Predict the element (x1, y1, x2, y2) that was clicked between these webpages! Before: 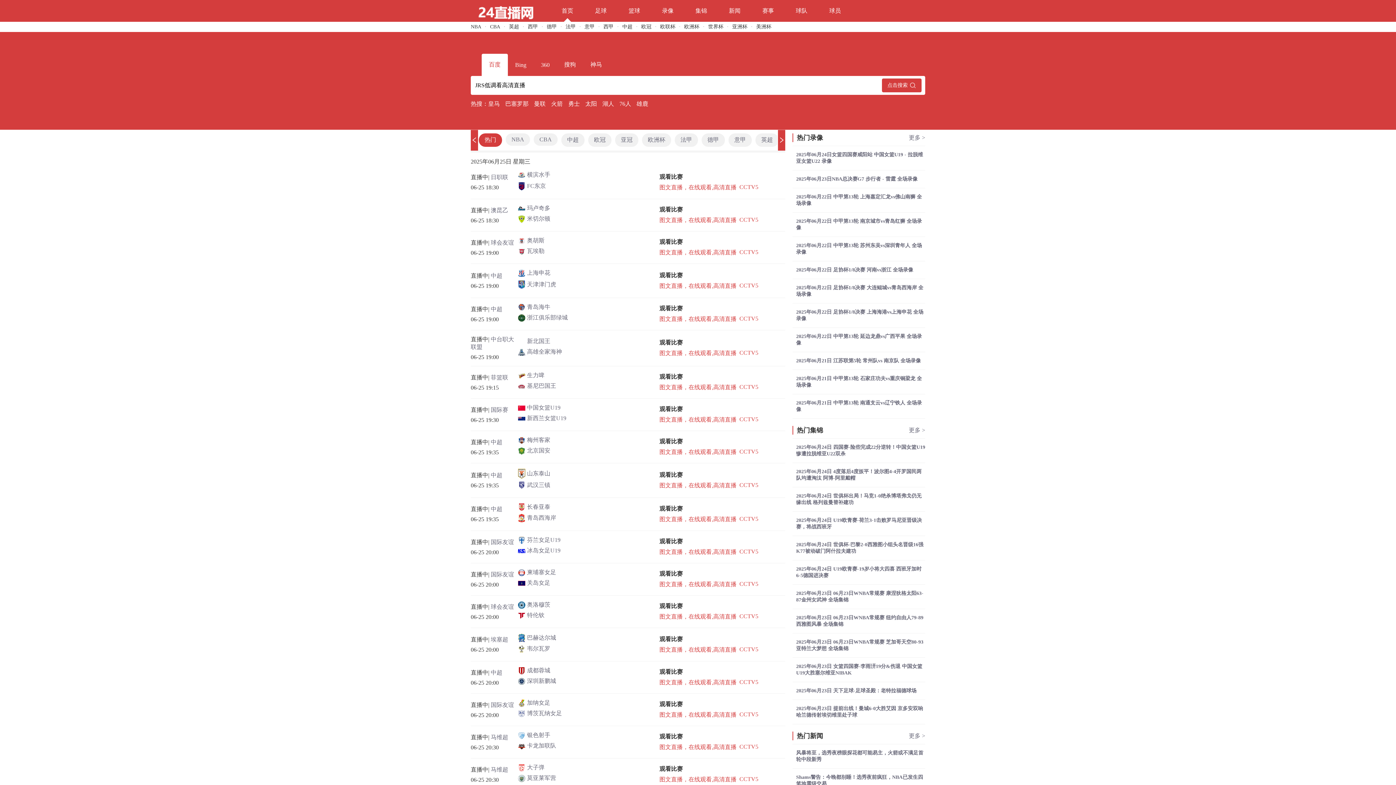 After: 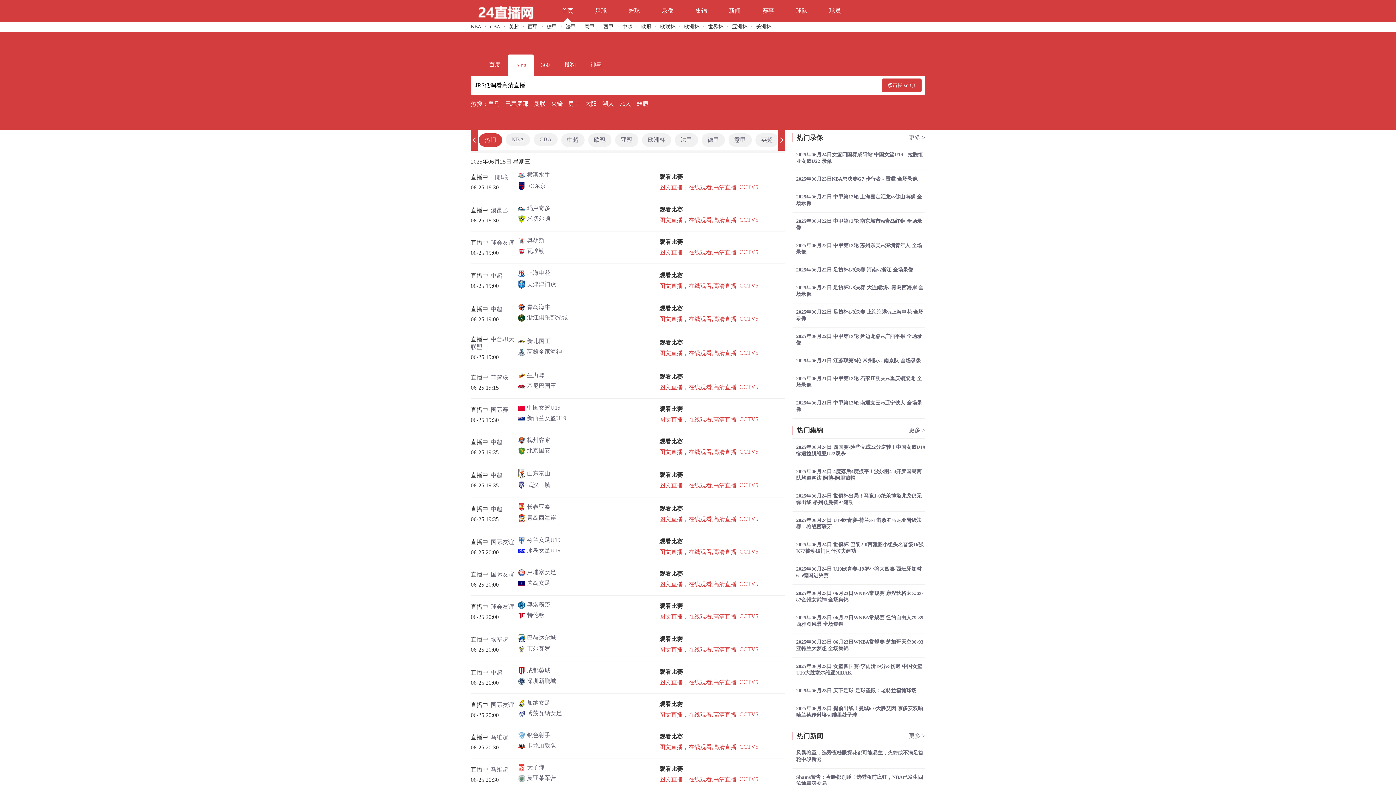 Action: bbox: (508, 54, 533, 75) label: Bing